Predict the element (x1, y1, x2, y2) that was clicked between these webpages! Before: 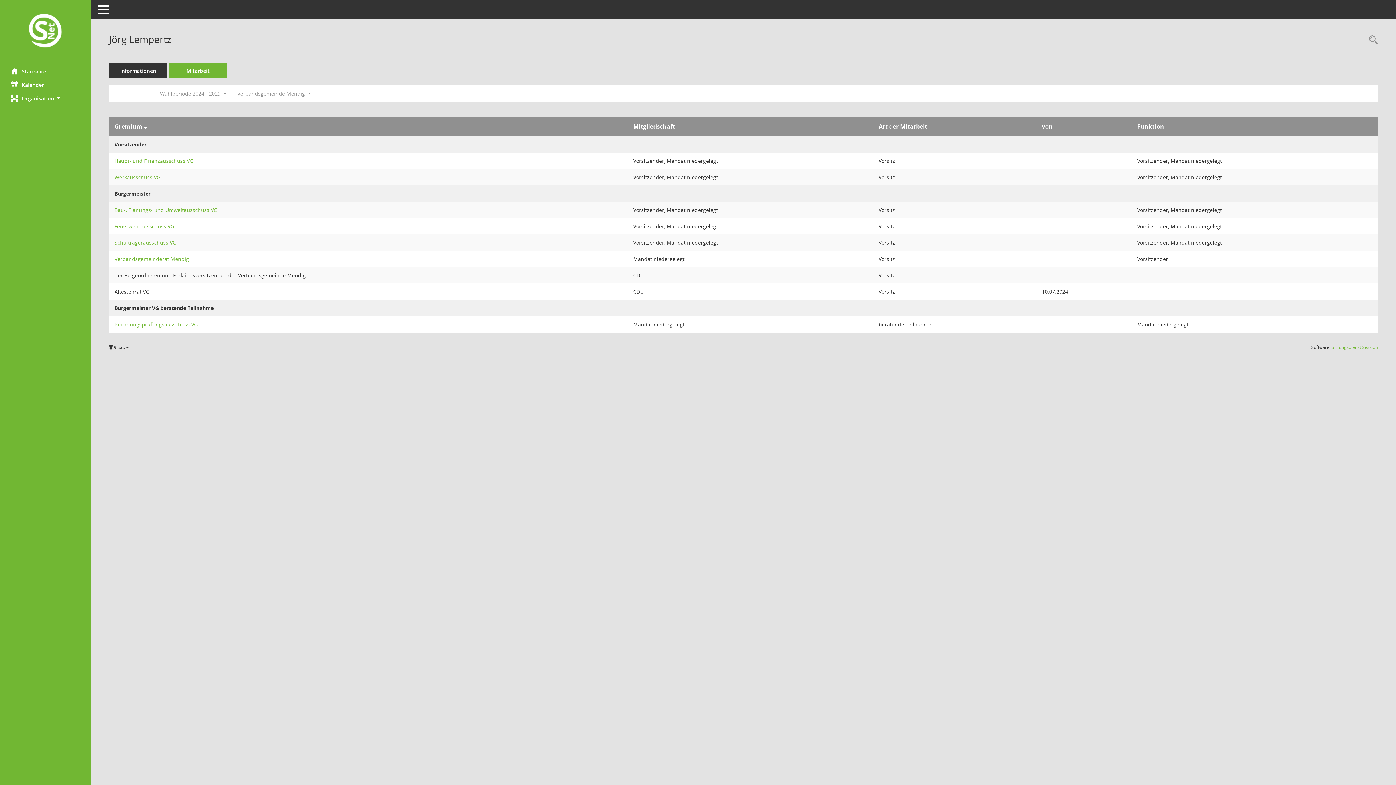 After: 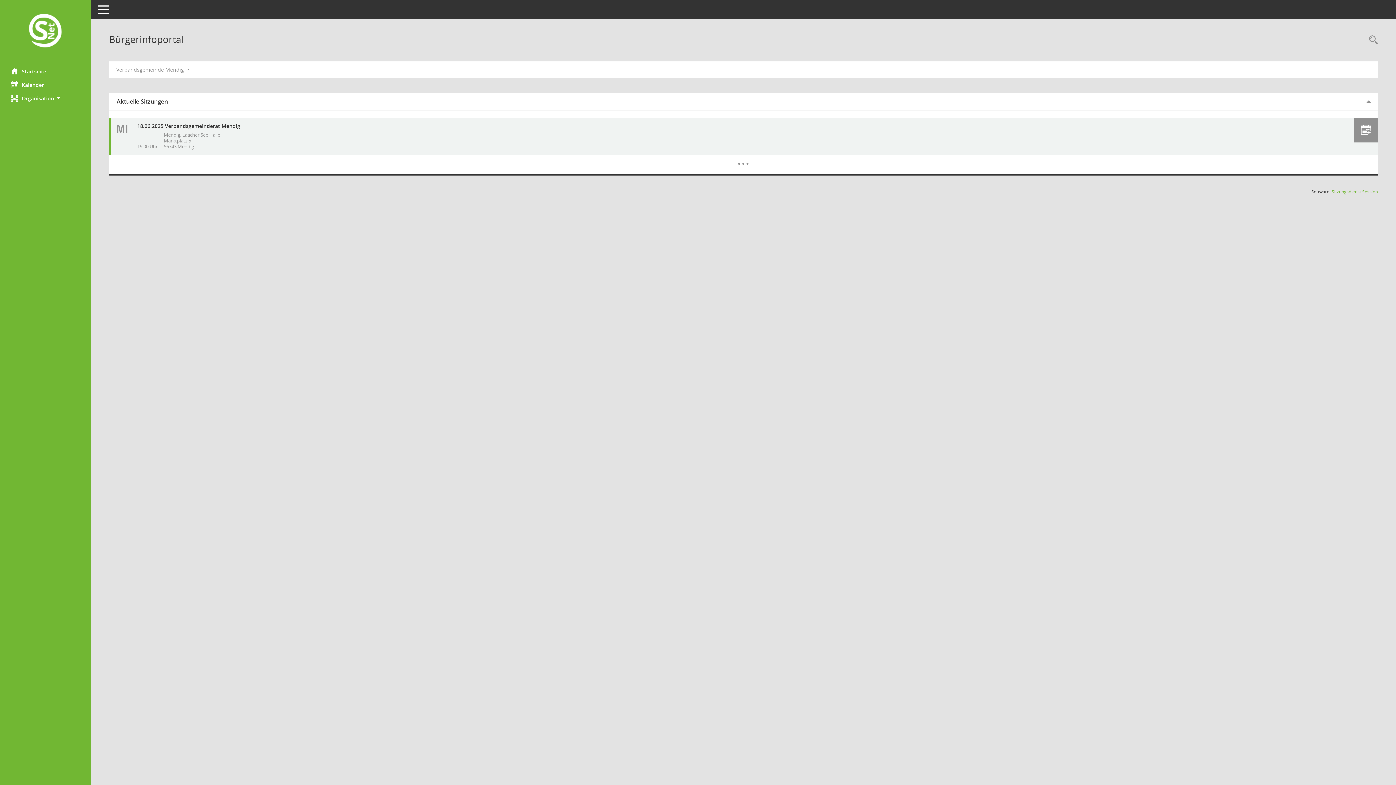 Action: label: Hier gelangen Sie zur Startseite dieser Webanwendung. bbox: (0, 64, 90, 78)